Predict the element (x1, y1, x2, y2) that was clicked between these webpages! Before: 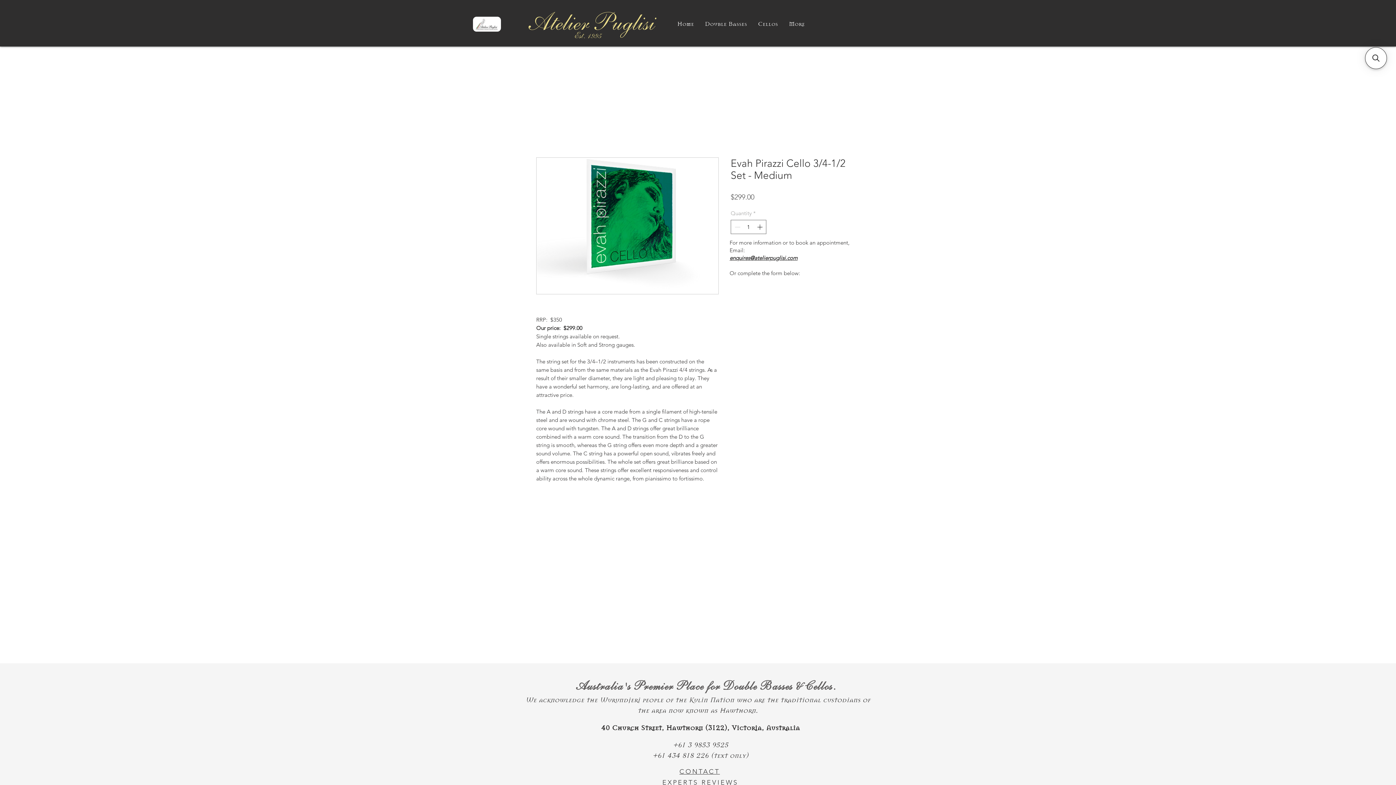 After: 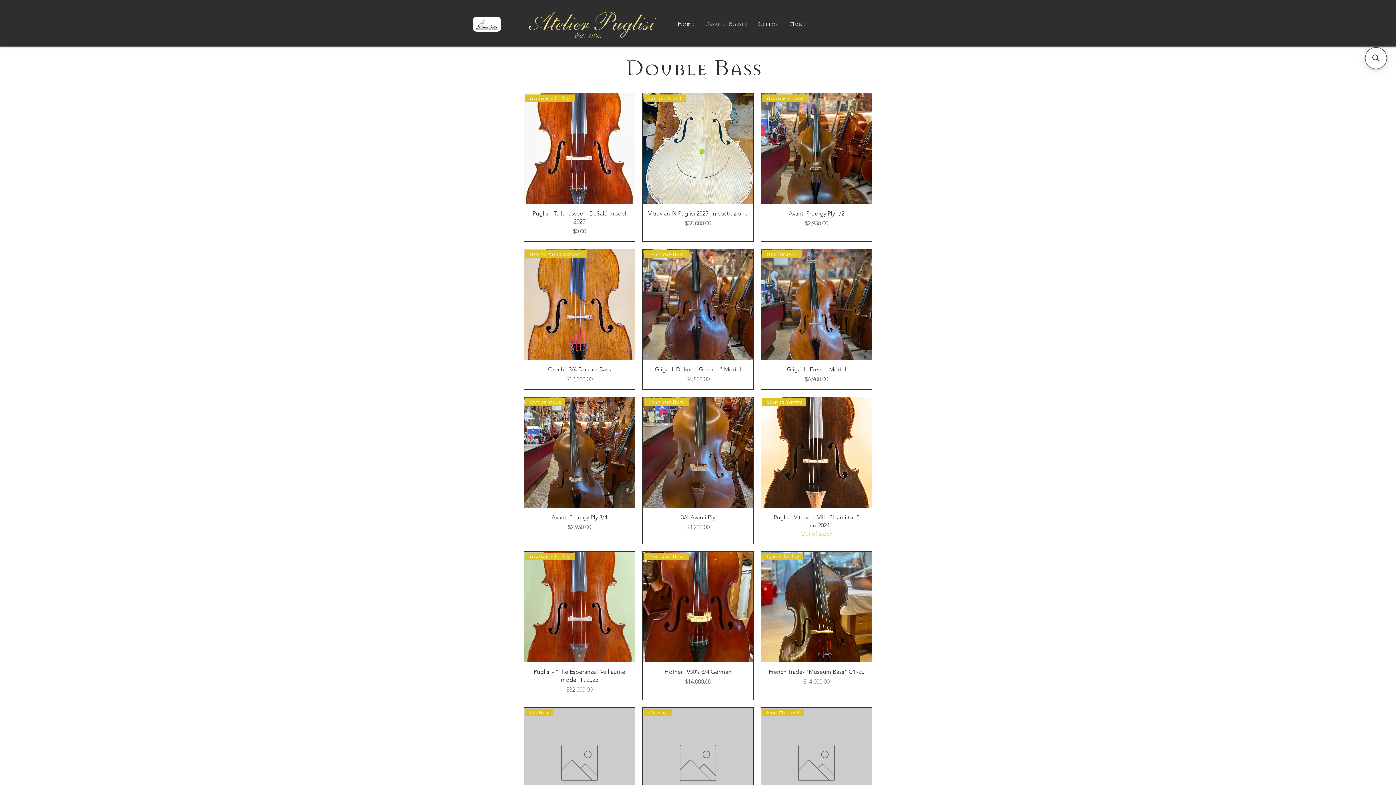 Action: label: Double Basses bbox: (699, 13, 752, 34)